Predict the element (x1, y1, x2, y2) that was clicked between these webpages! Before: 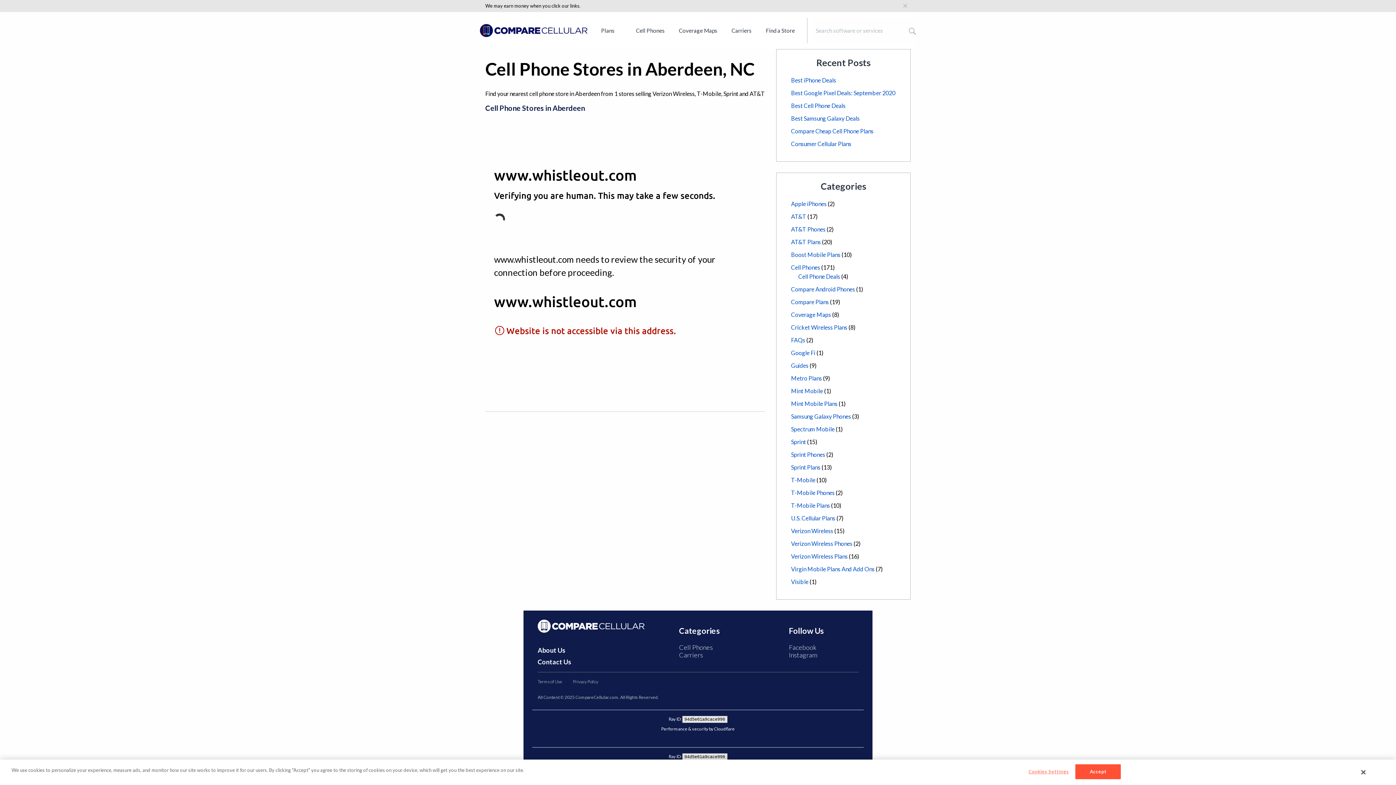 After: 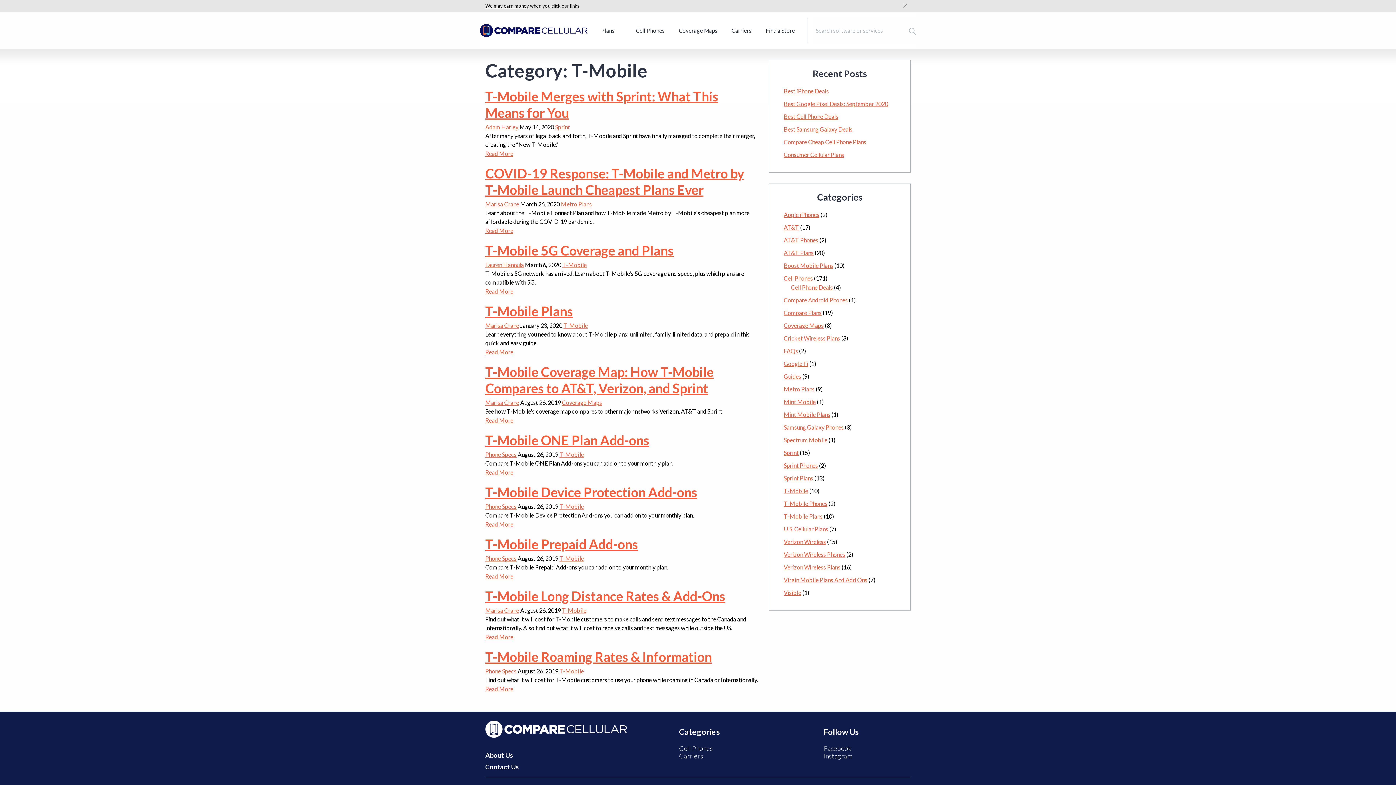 Action: bbox: (791, 476, 815, 483) label: T-Mobile